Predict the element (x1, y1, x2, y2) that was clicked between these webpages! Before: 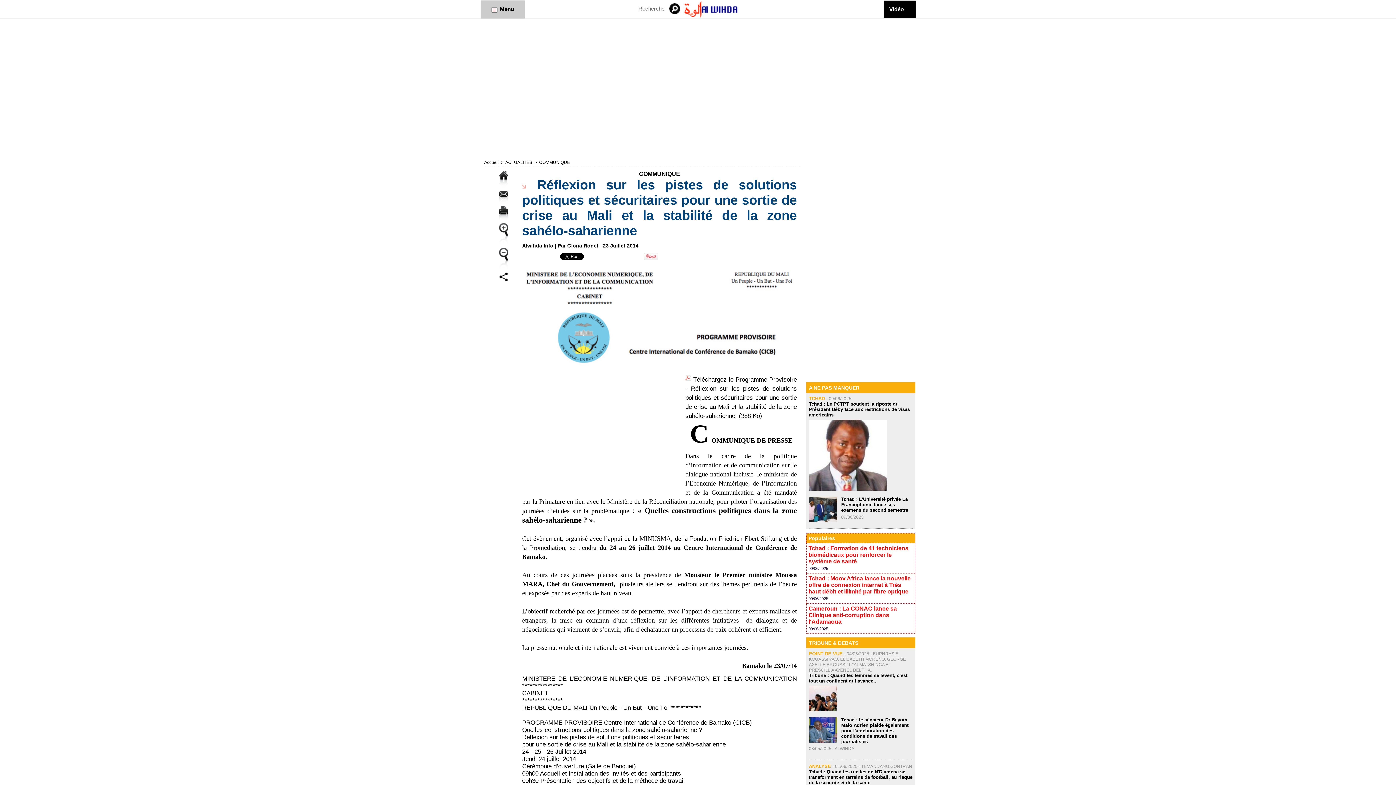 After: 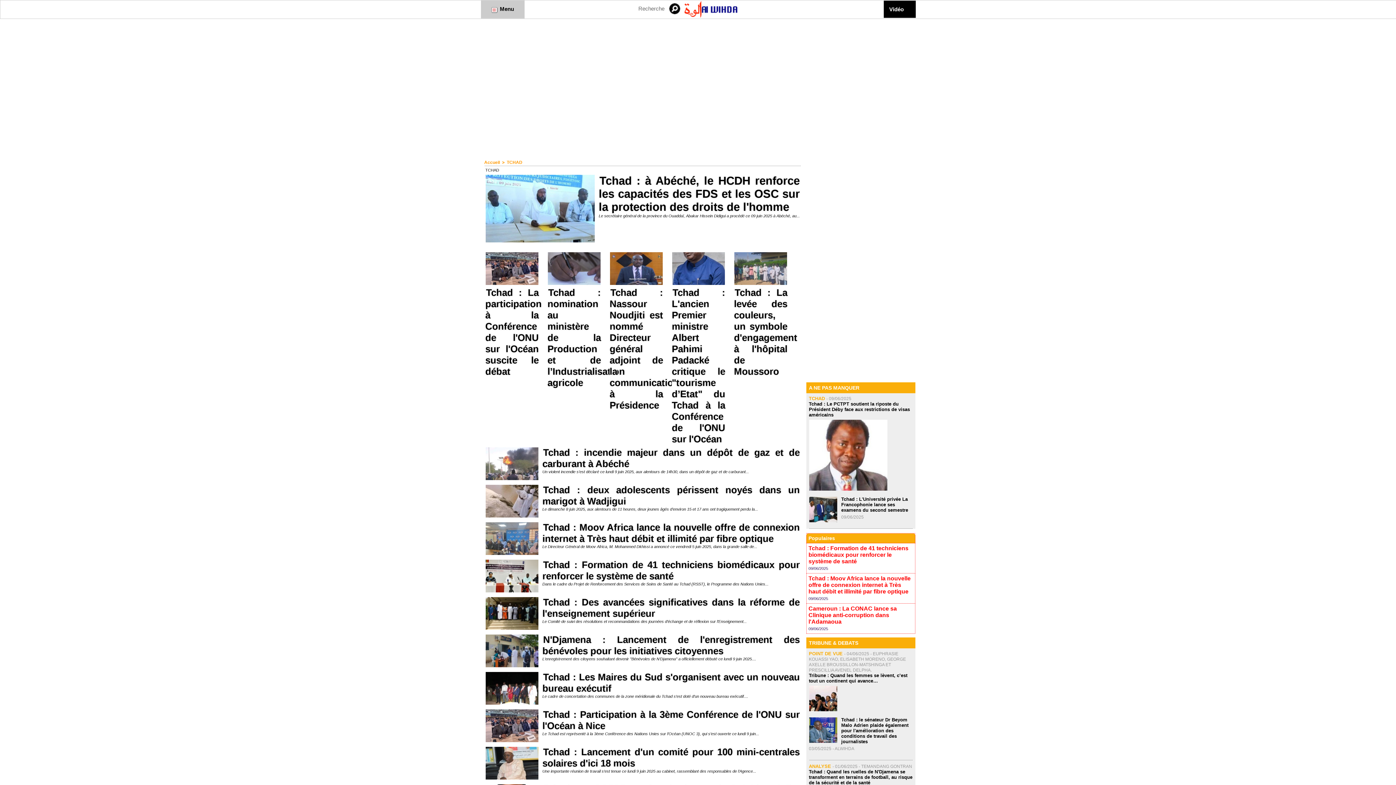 Action: bbox: (809, 396, 825, 401) label: TCHAD